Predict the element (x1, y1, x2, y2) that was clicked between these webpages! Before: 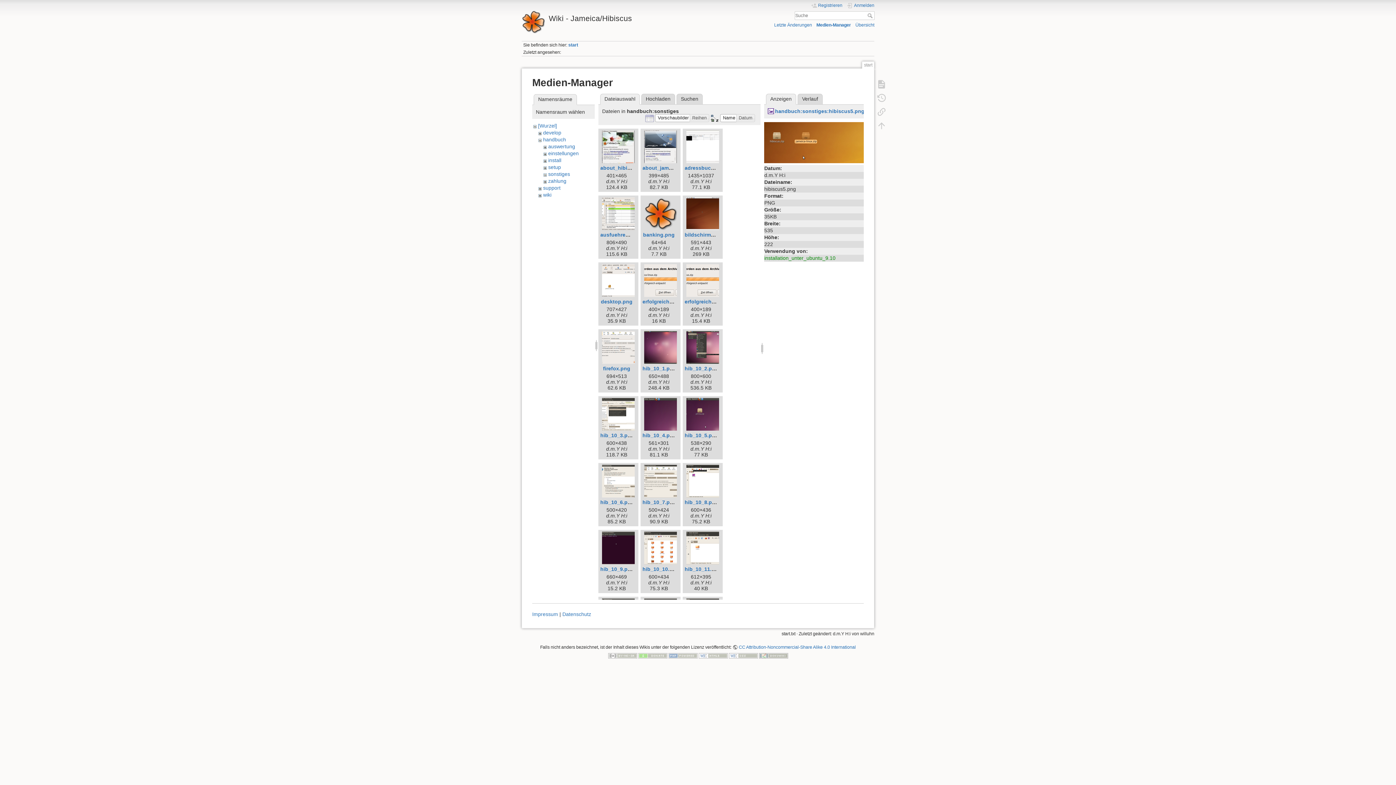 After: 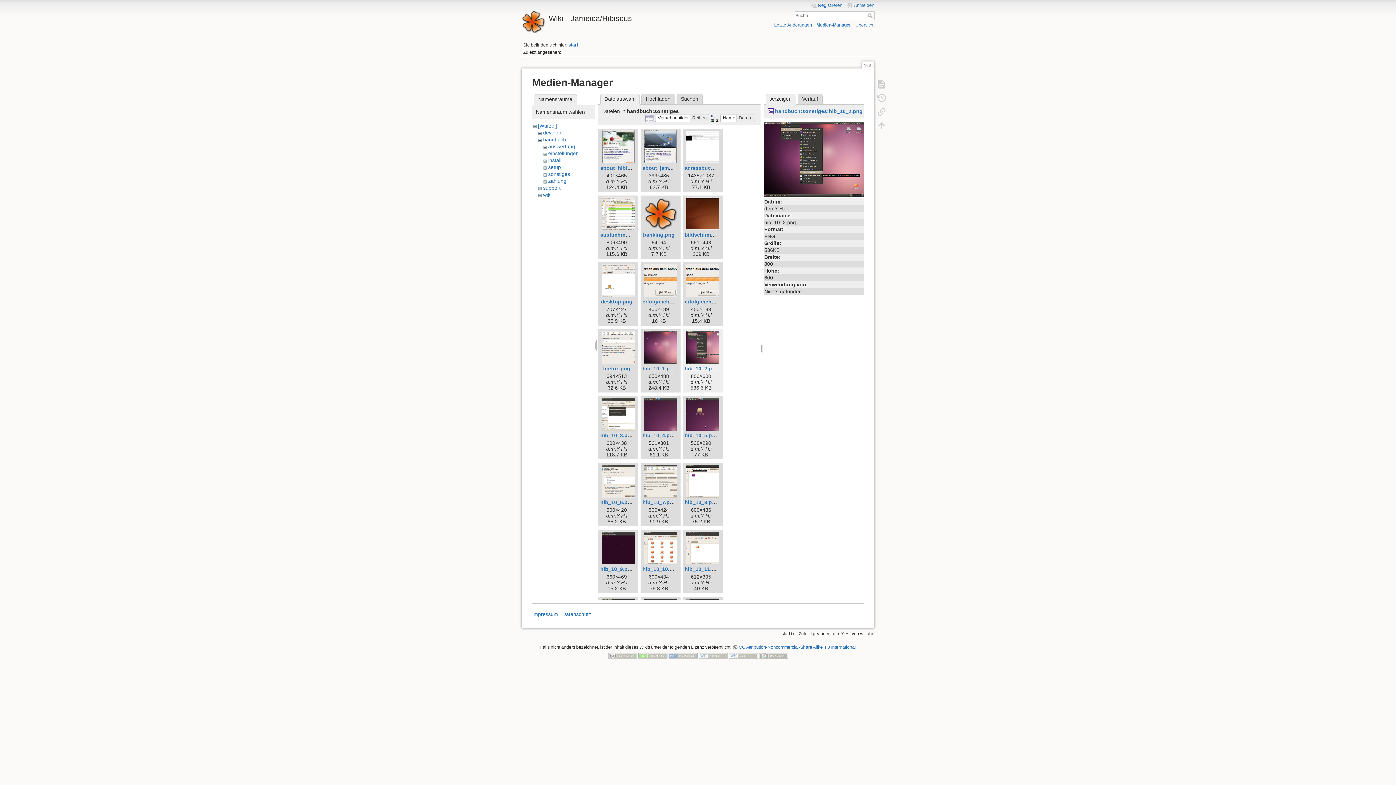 Action: label: hib_10_2.png bbox: (684, 365, 718, 371)